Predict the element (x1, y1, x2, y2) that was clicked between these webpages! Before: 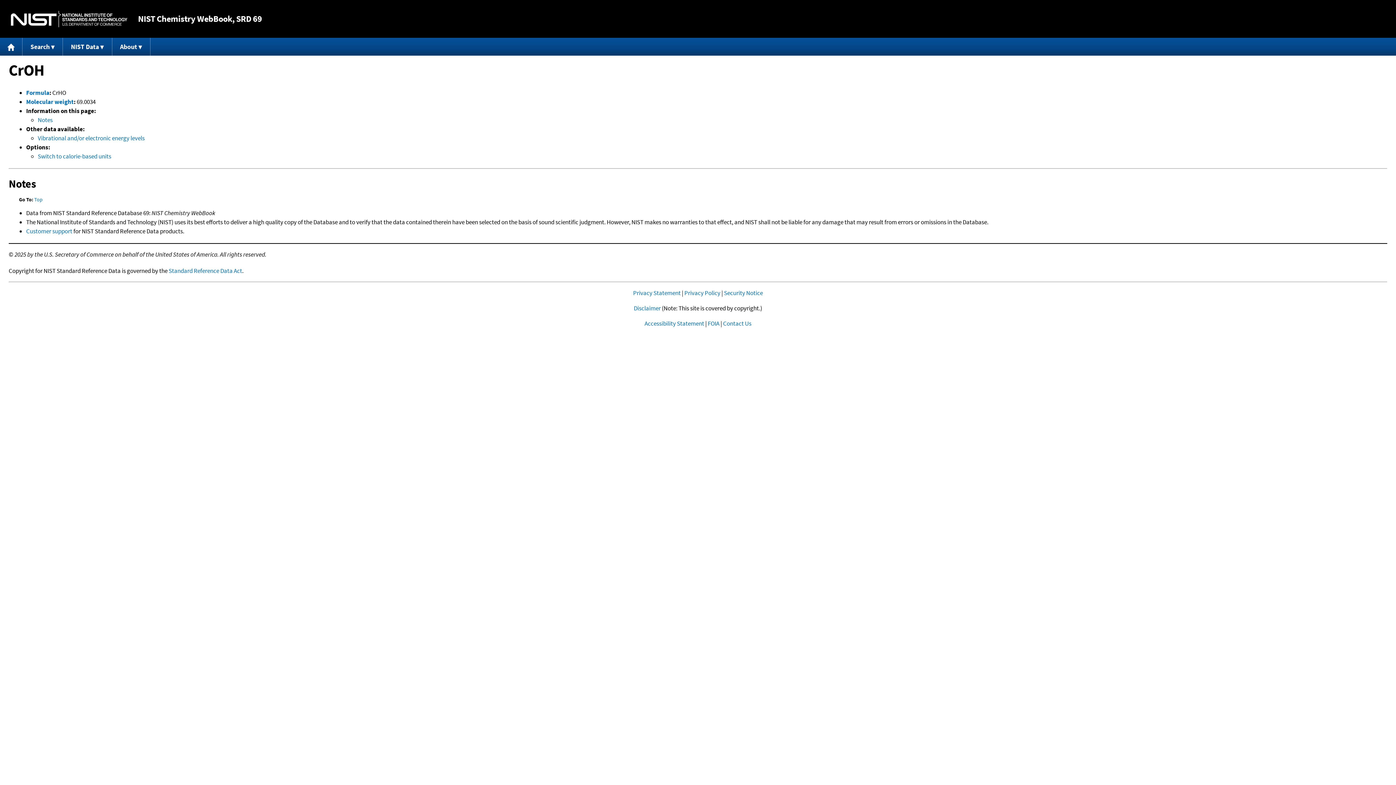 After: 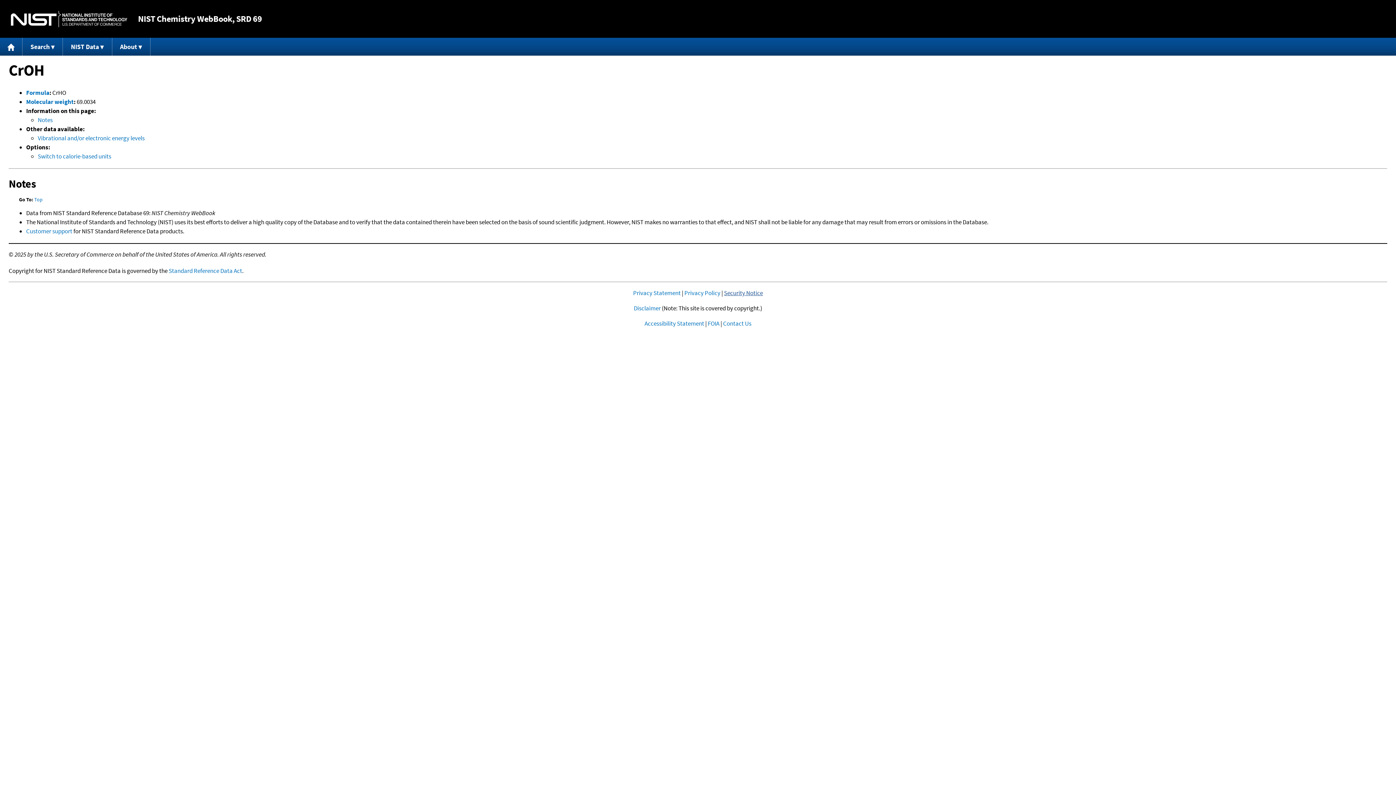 Action: label: Security Notice bbox: (724, 289, 763, 297)